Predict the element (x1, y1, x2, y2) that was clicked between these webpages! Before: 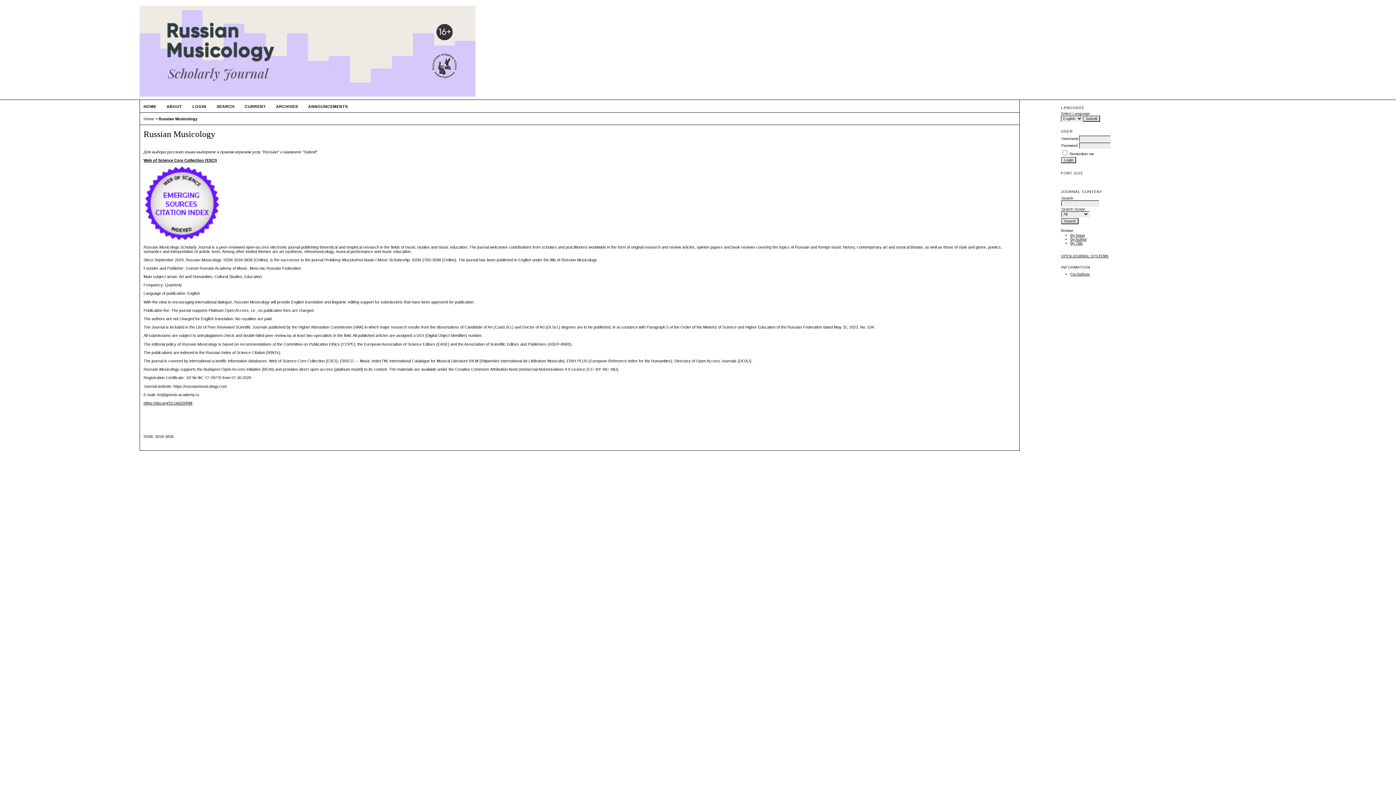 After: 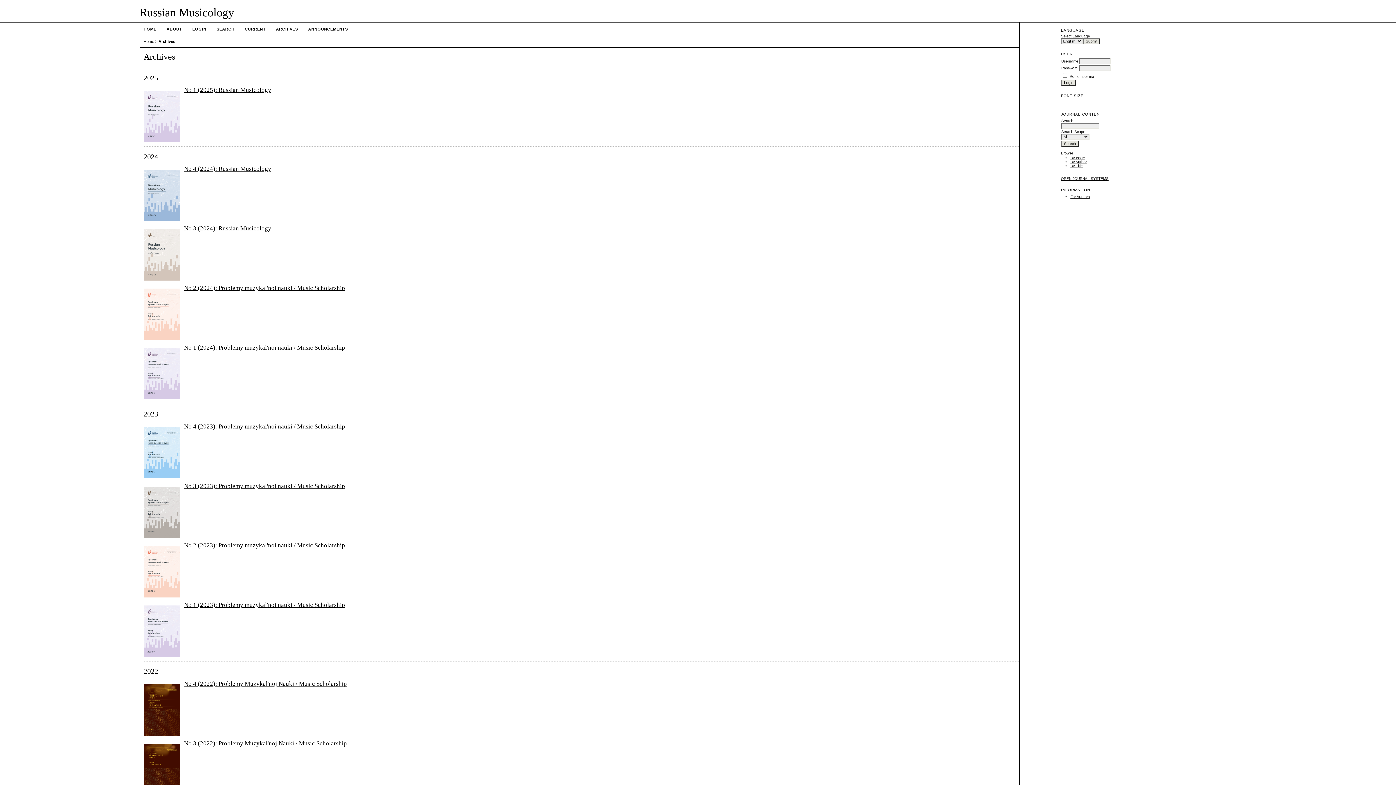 Action: label: ARCHIVES bbox: (276, 104, 298, 108)